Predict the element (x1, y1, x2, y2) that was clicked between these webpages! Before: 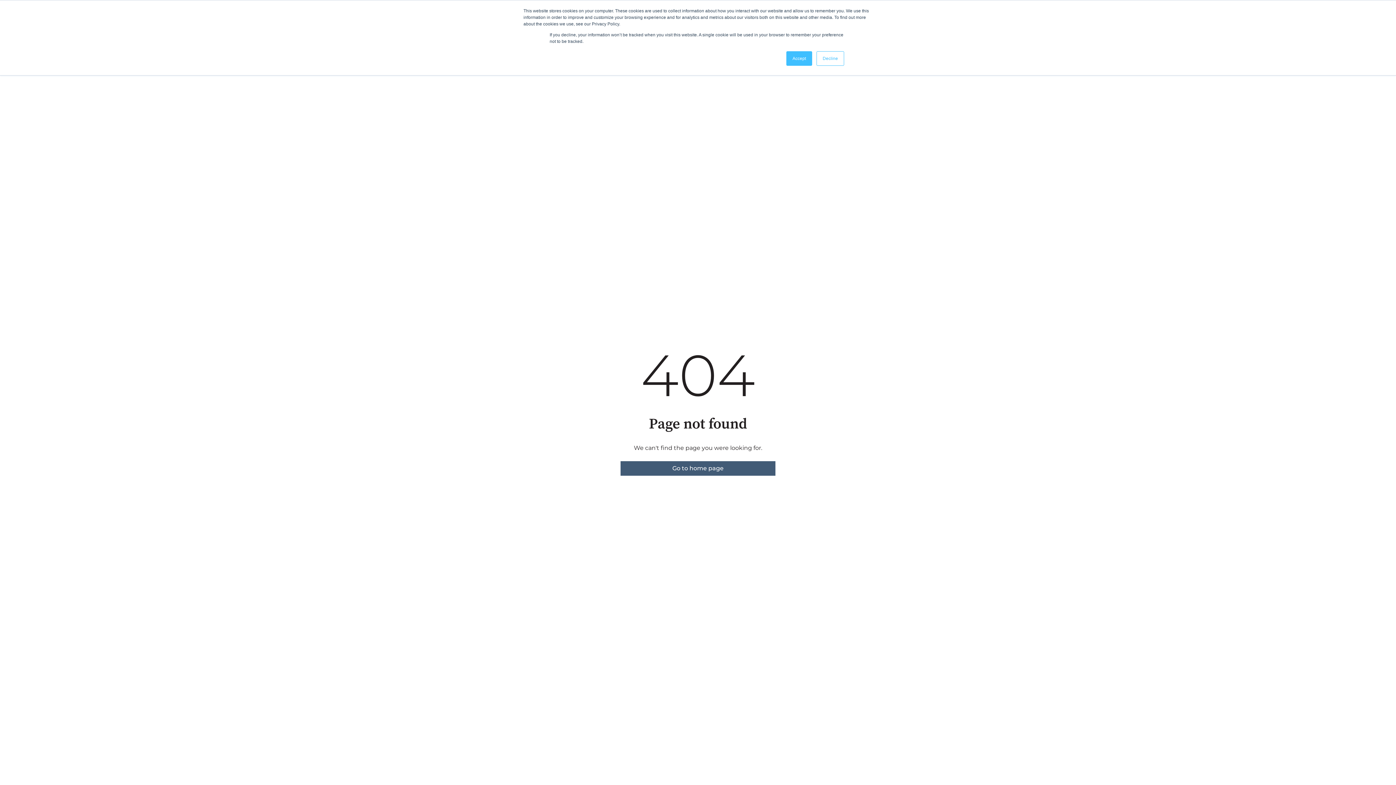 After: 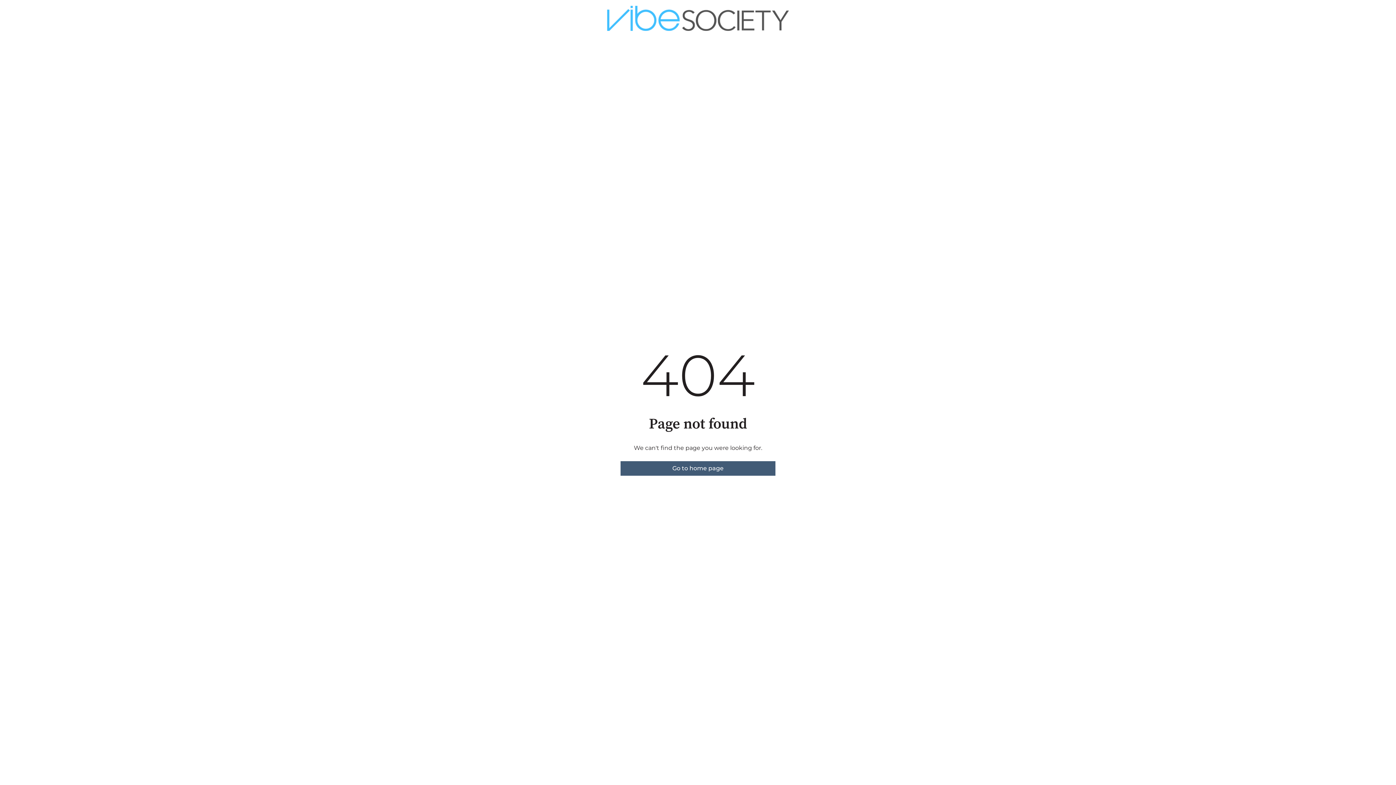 Action: bbox: (816, 51, 844, 65) label: Decline